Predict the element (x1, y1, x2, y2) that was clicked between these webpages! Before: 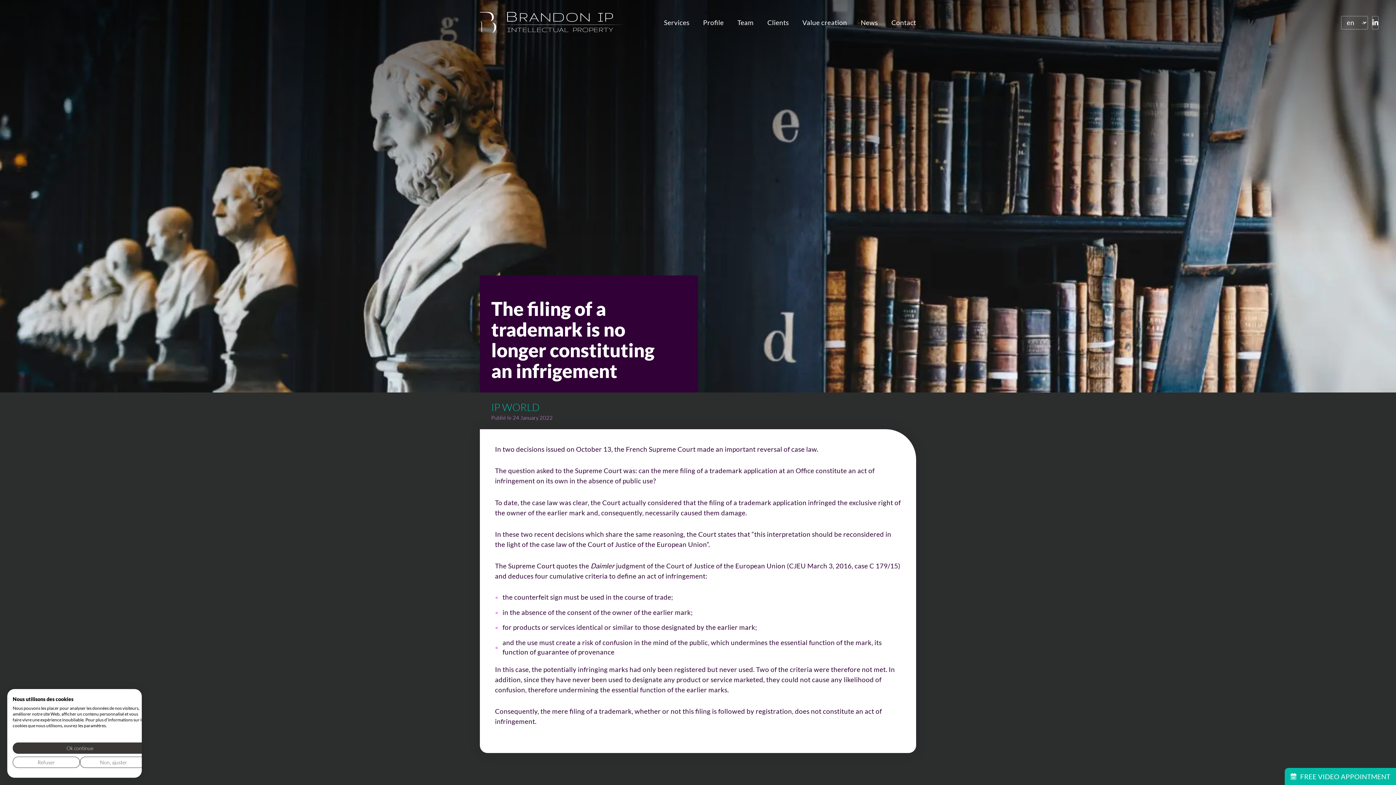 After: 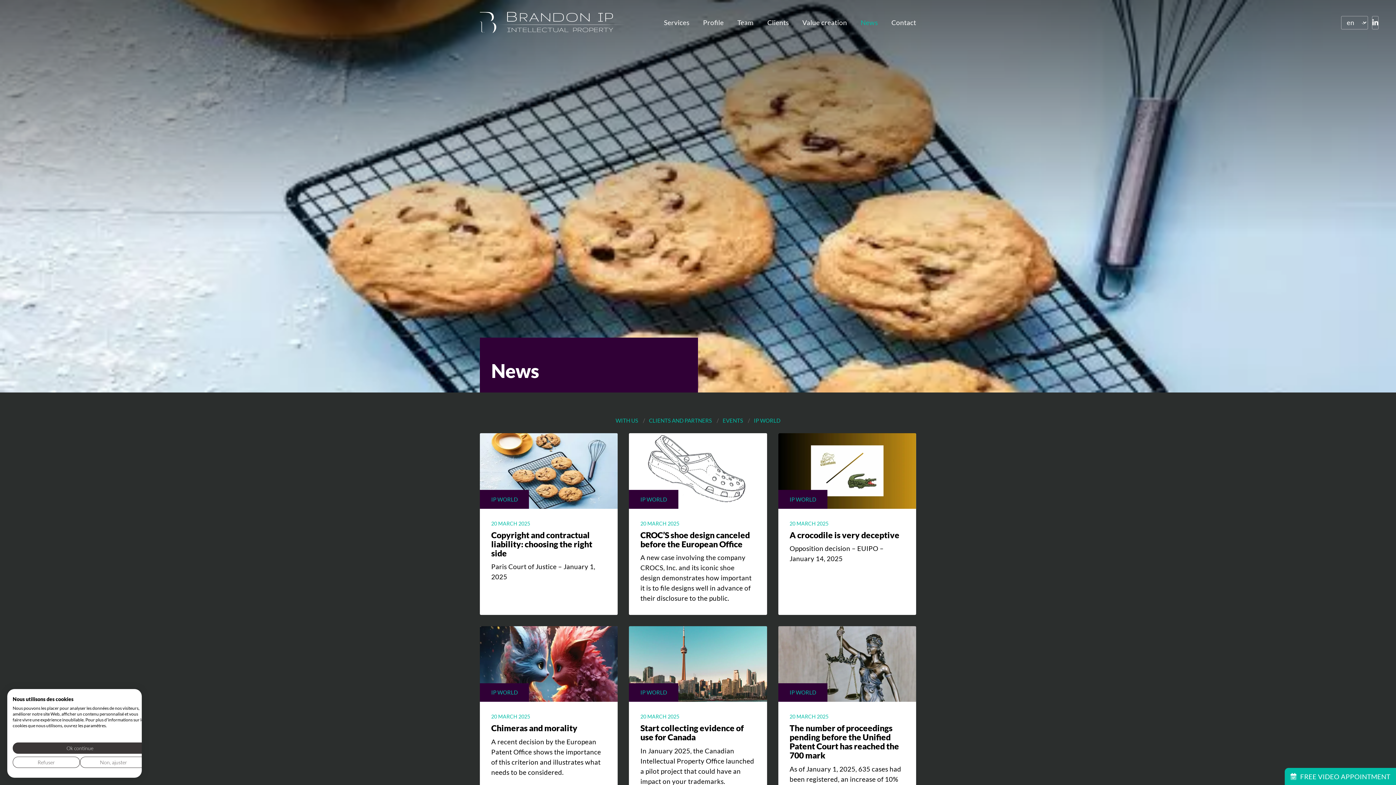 Action: bbox: (854, 11, 884, 34) label: News